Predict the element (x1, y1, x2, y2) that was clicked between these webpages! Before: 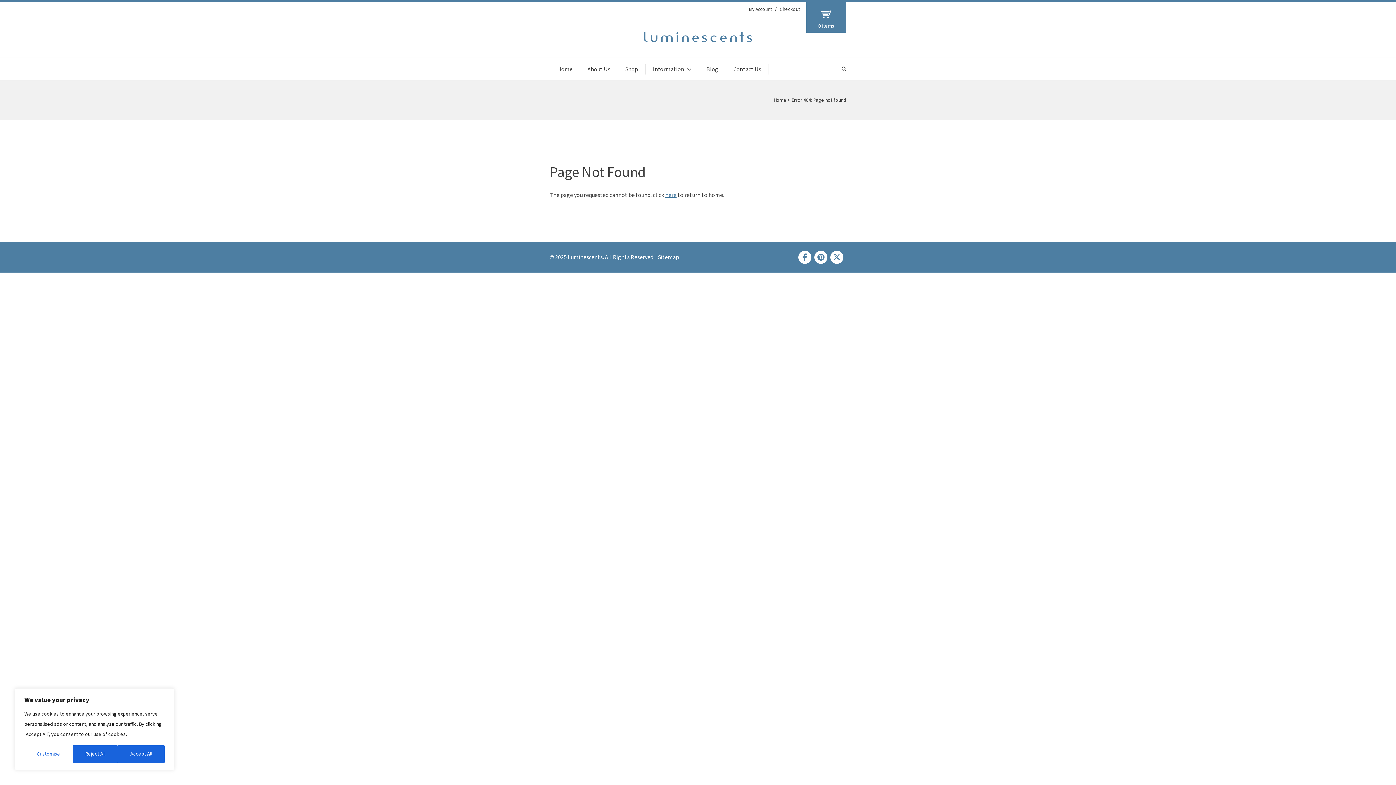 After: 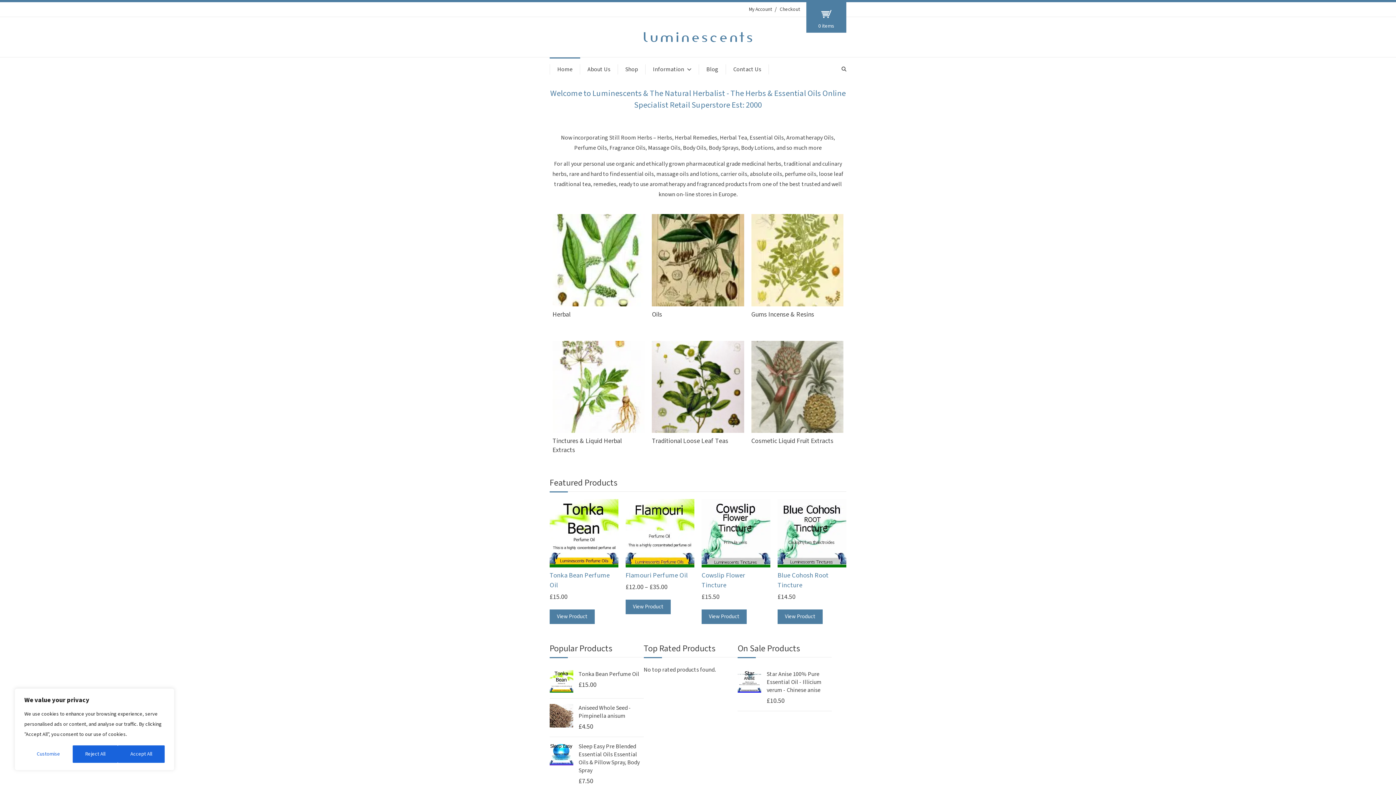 Action: bbox: (665, 191, 676, 199) label: here